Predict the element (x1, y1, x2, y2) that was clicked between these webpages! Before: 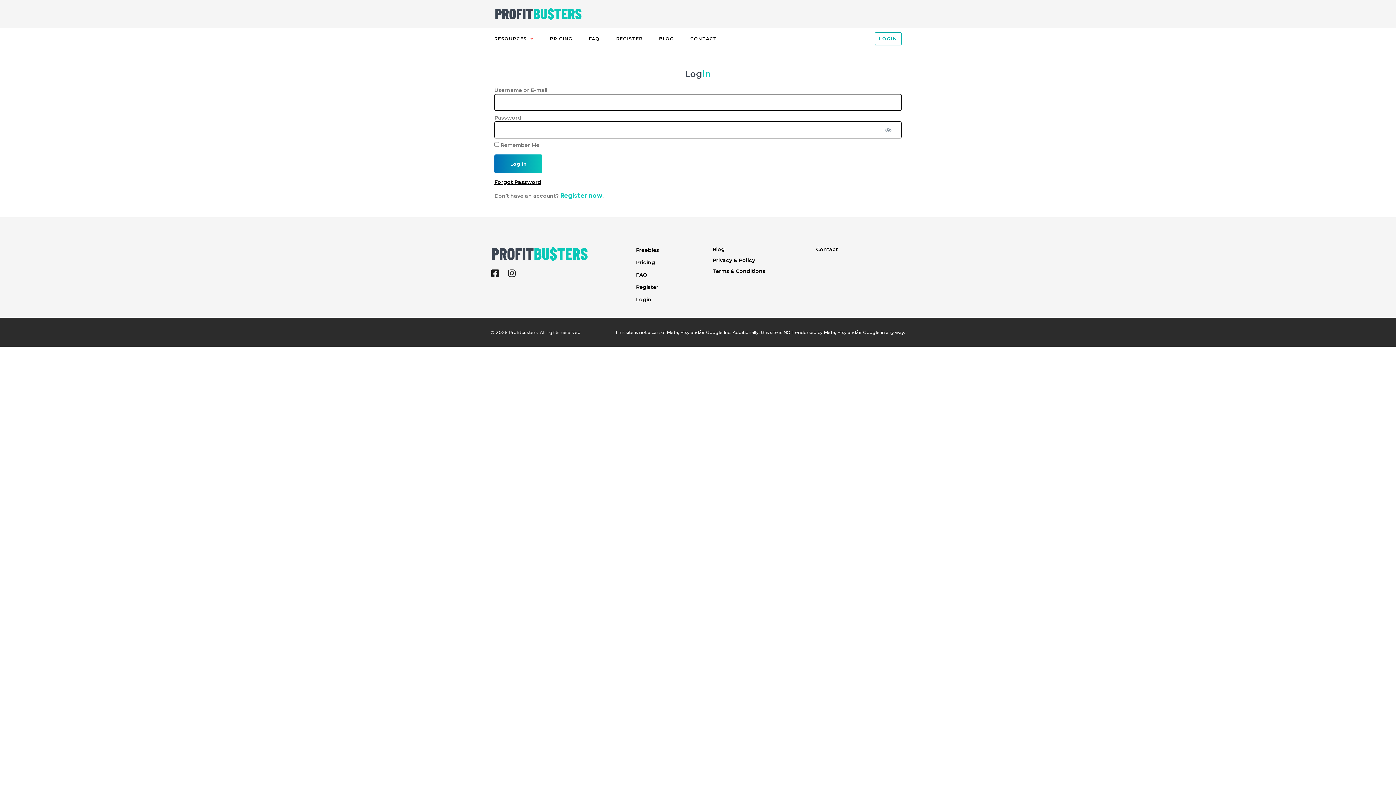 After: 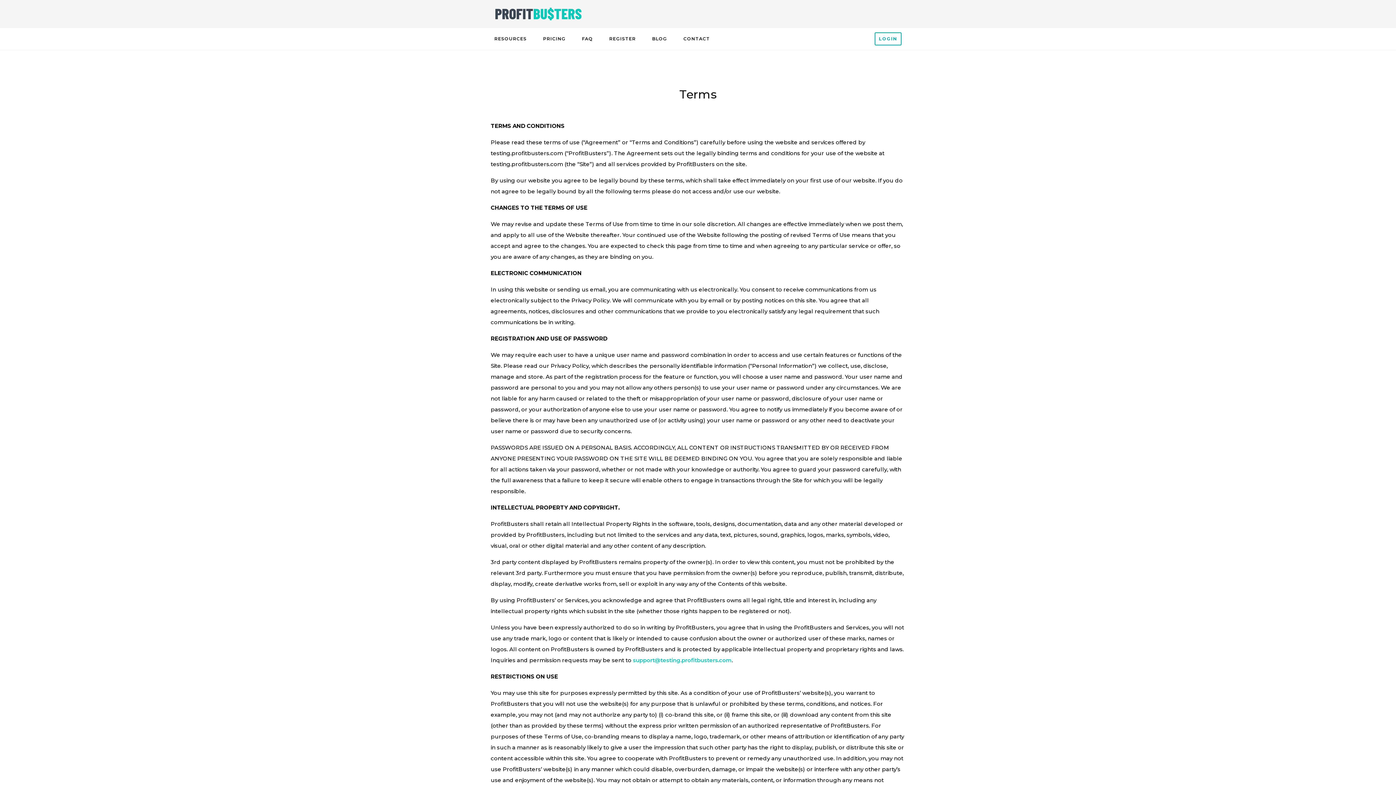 Action: bbox: (712, 268, 801, 274) label: Terms & Conditions